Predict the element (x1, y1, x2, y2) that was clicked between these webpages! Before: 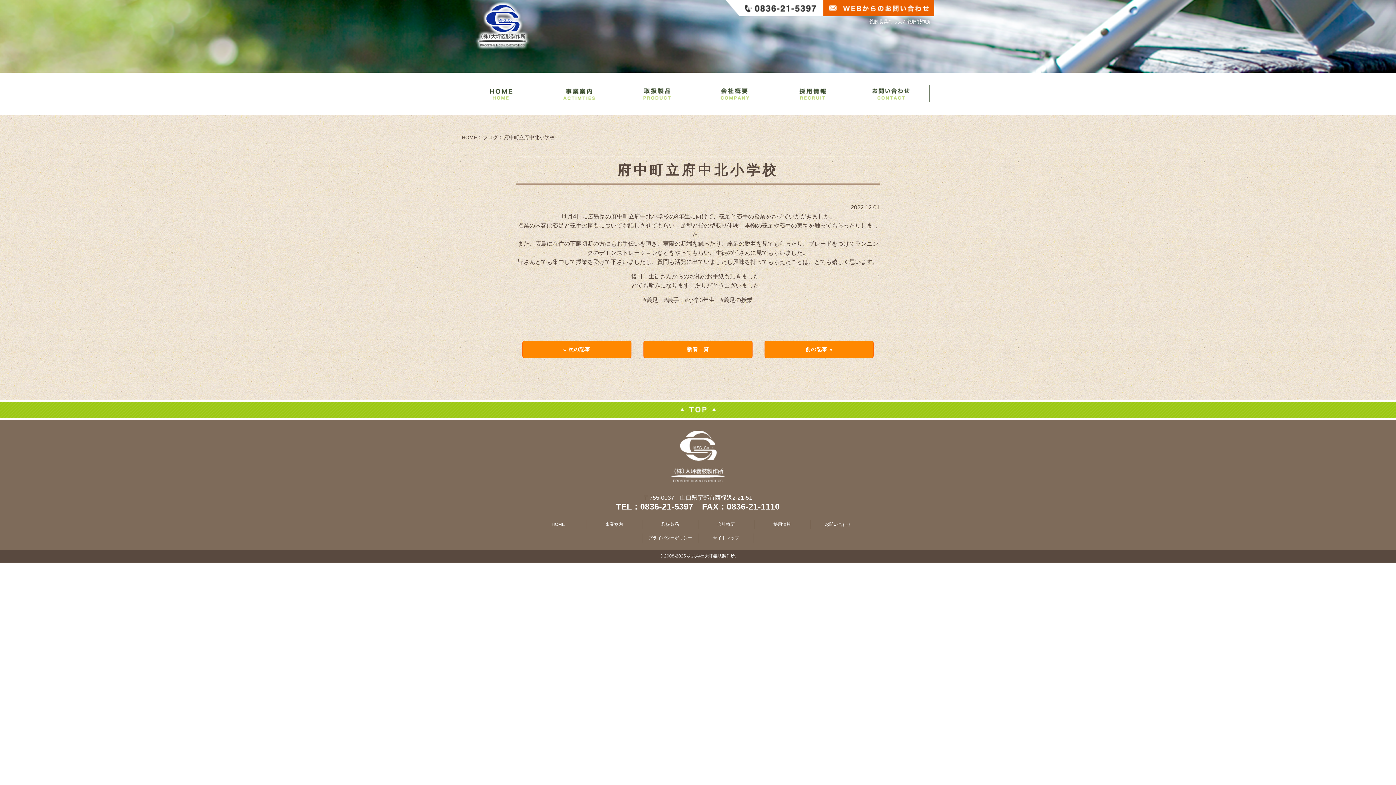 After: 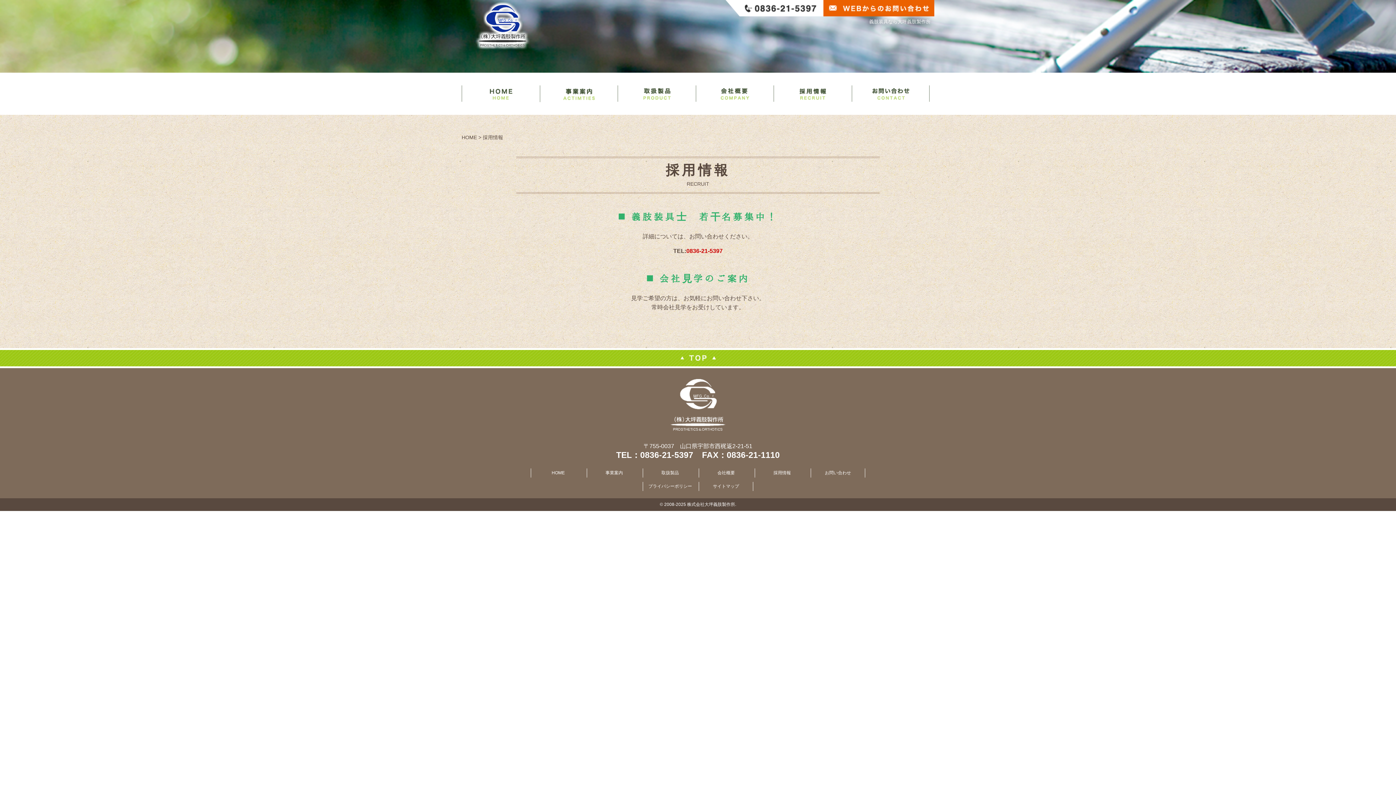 Action: bbox: (754, 520, 809, 529) label: 採用情報